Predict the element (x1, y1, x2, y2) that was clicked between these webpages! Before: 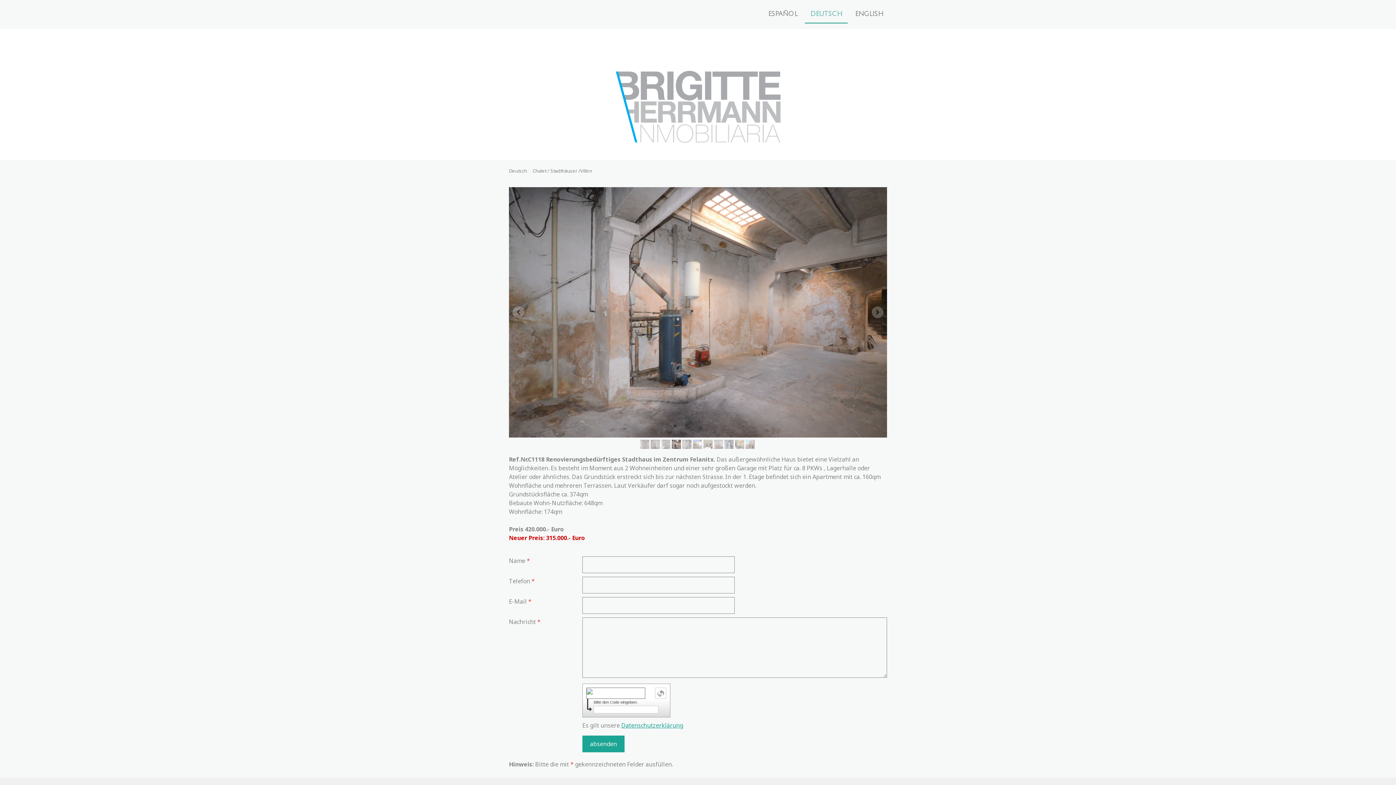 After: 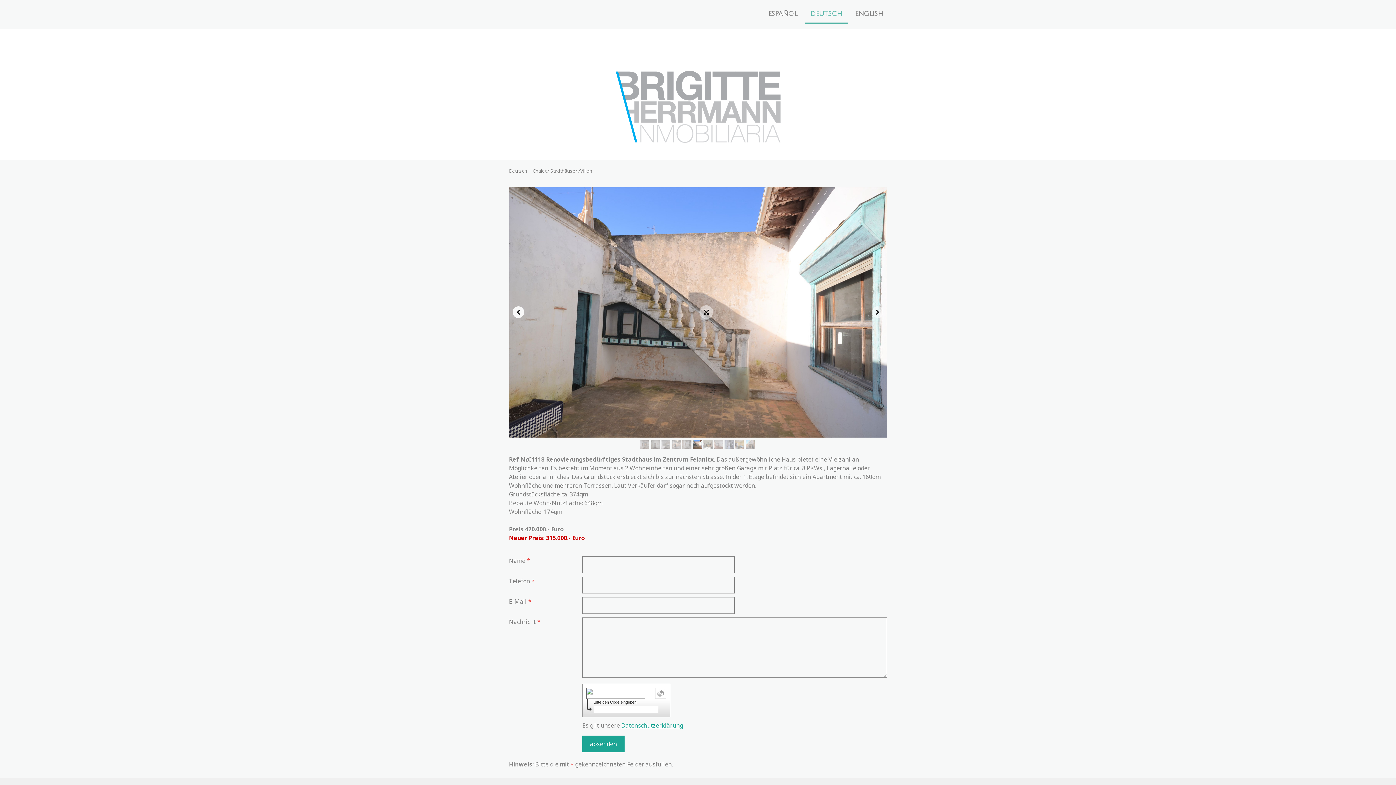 Action: bbox: (512, 306, 524, 318)